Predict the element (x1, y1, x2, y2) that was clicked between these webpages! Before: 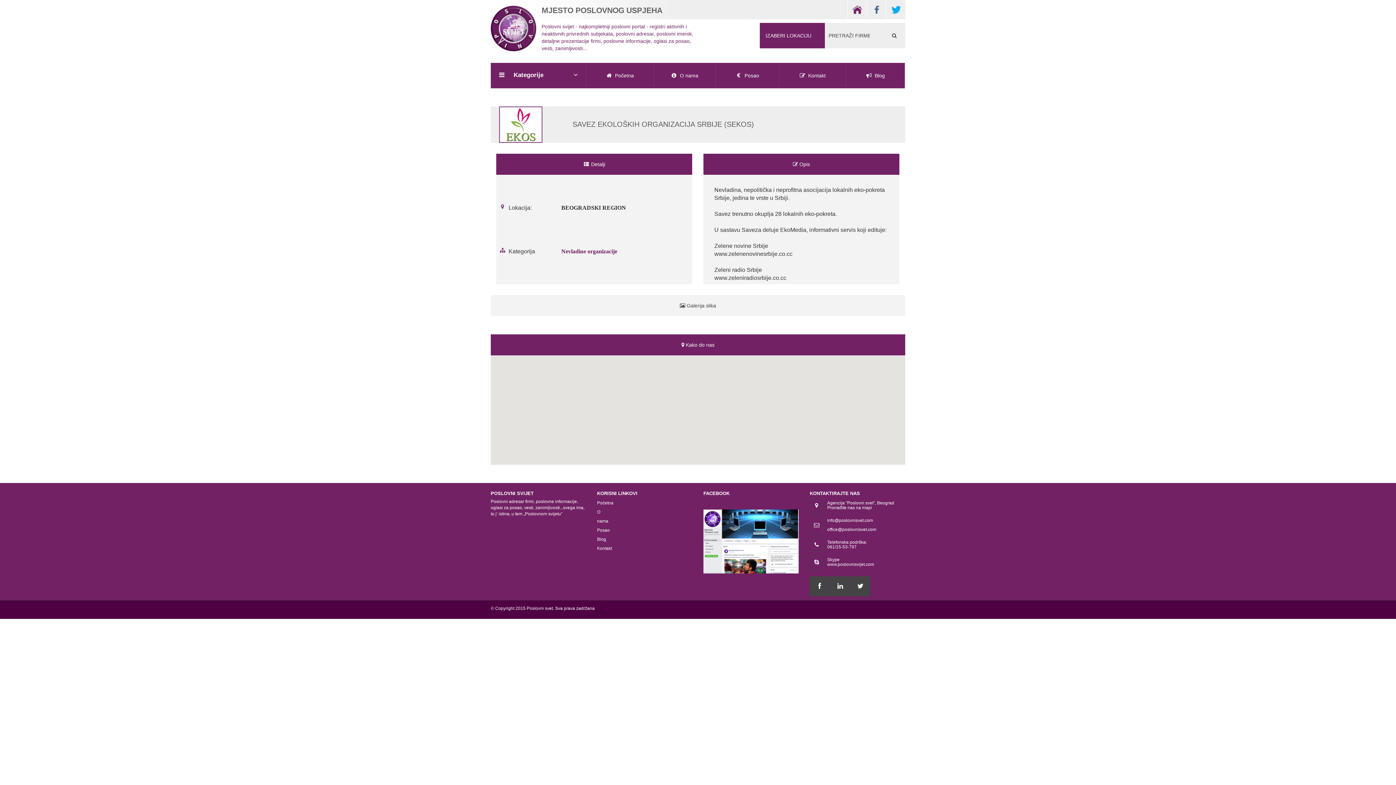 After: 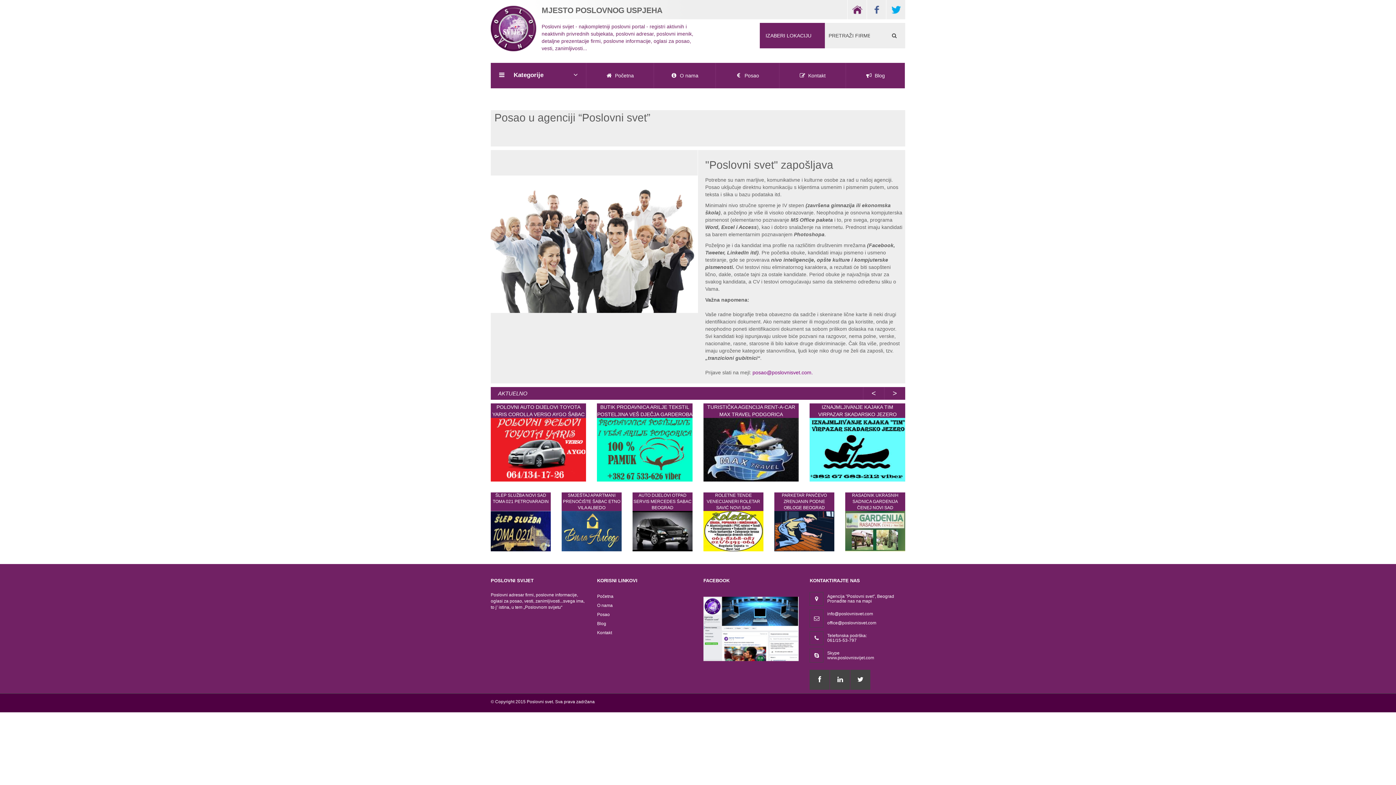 Action: bbox: (597, 527, 609, 533) label: Posao